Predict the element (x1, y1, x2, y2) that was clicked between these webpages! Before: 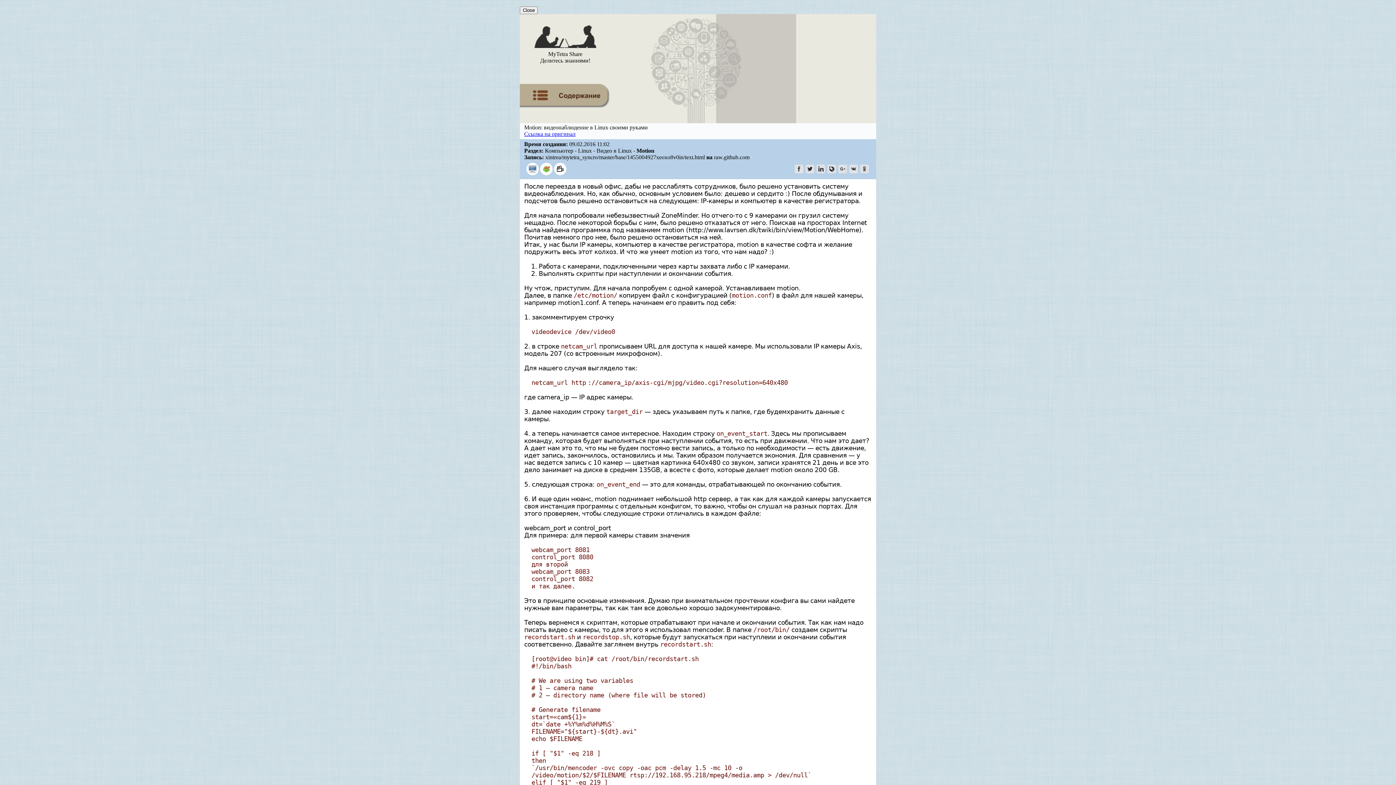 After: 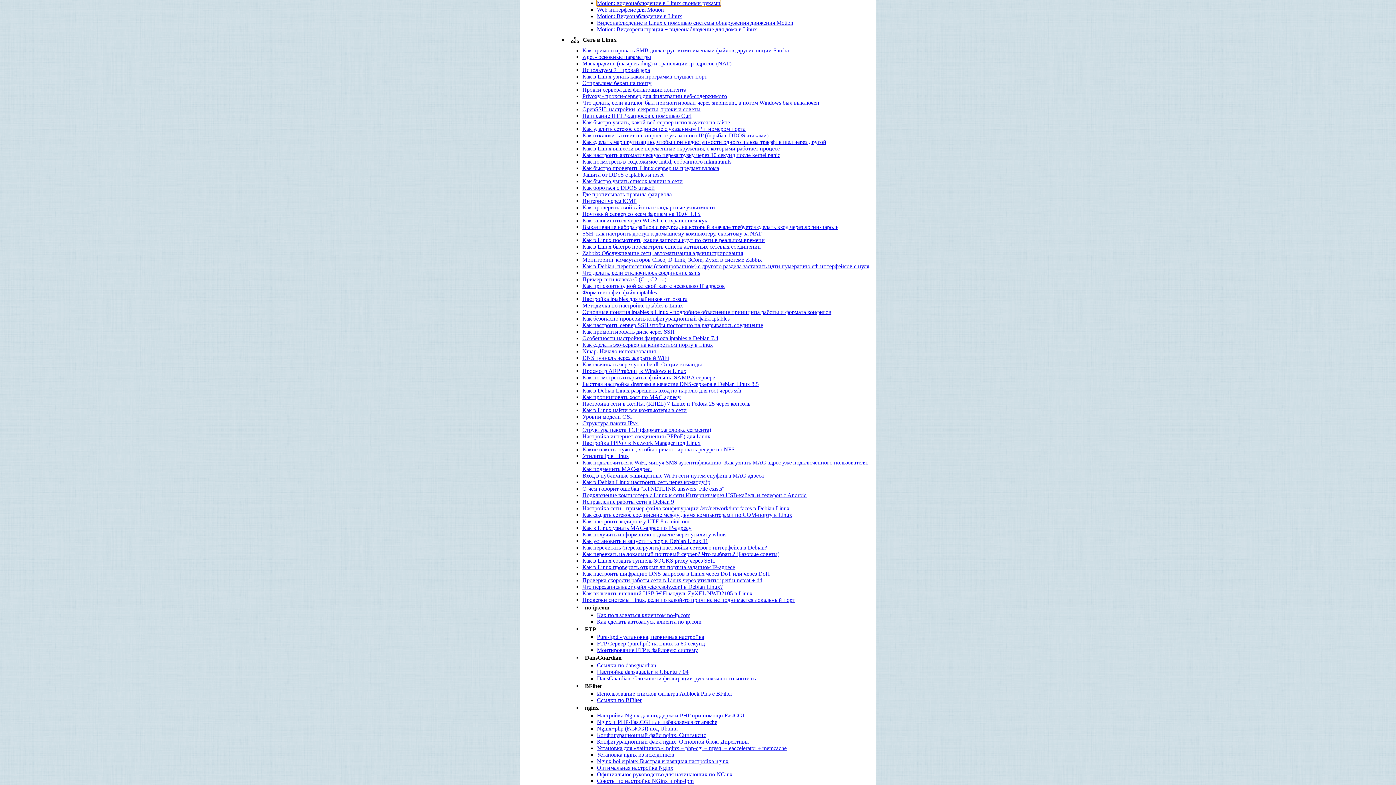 Action: bbox: (520, 108, 610, 114)